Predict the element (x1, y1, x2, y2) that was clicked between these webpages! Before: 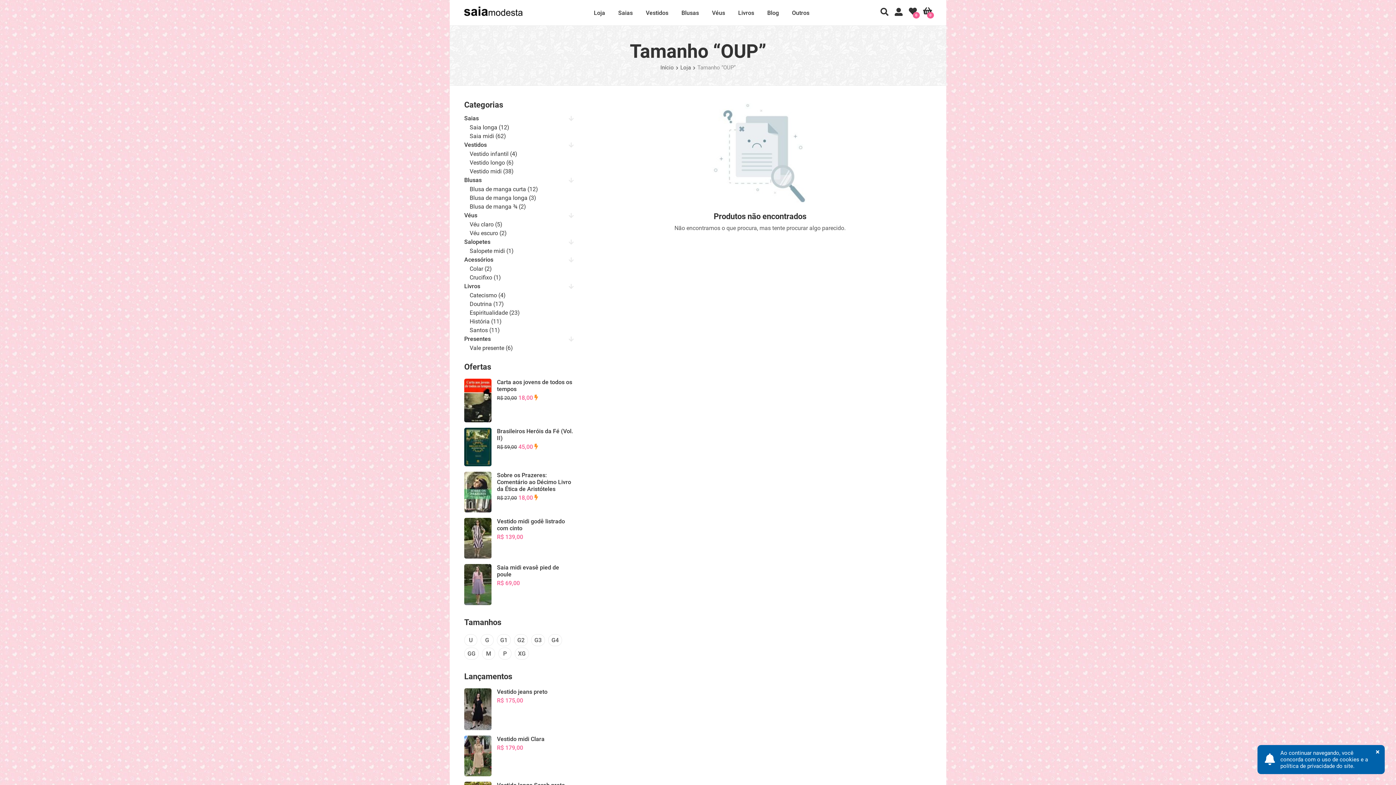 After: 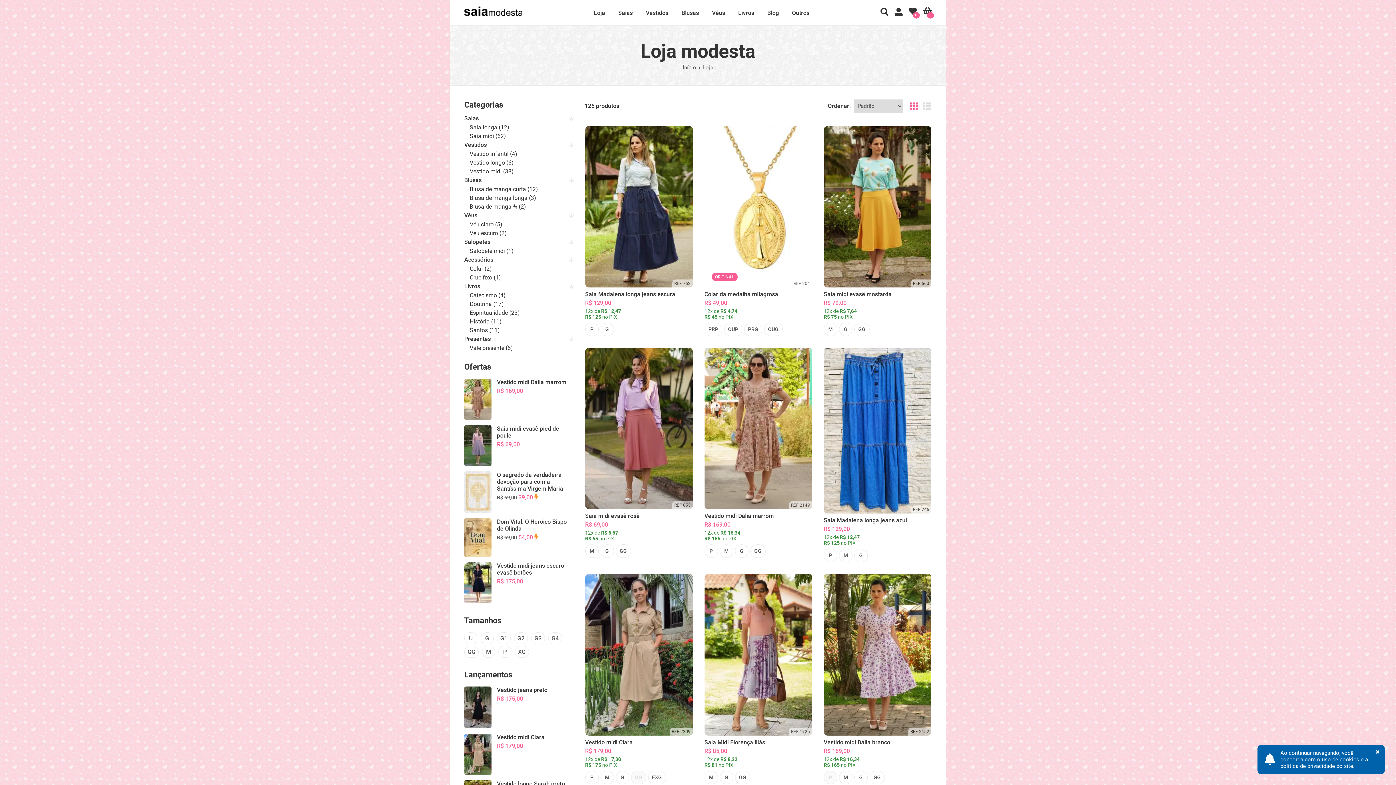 Action: bbox: (680, 64, 691, 70) label: Loja